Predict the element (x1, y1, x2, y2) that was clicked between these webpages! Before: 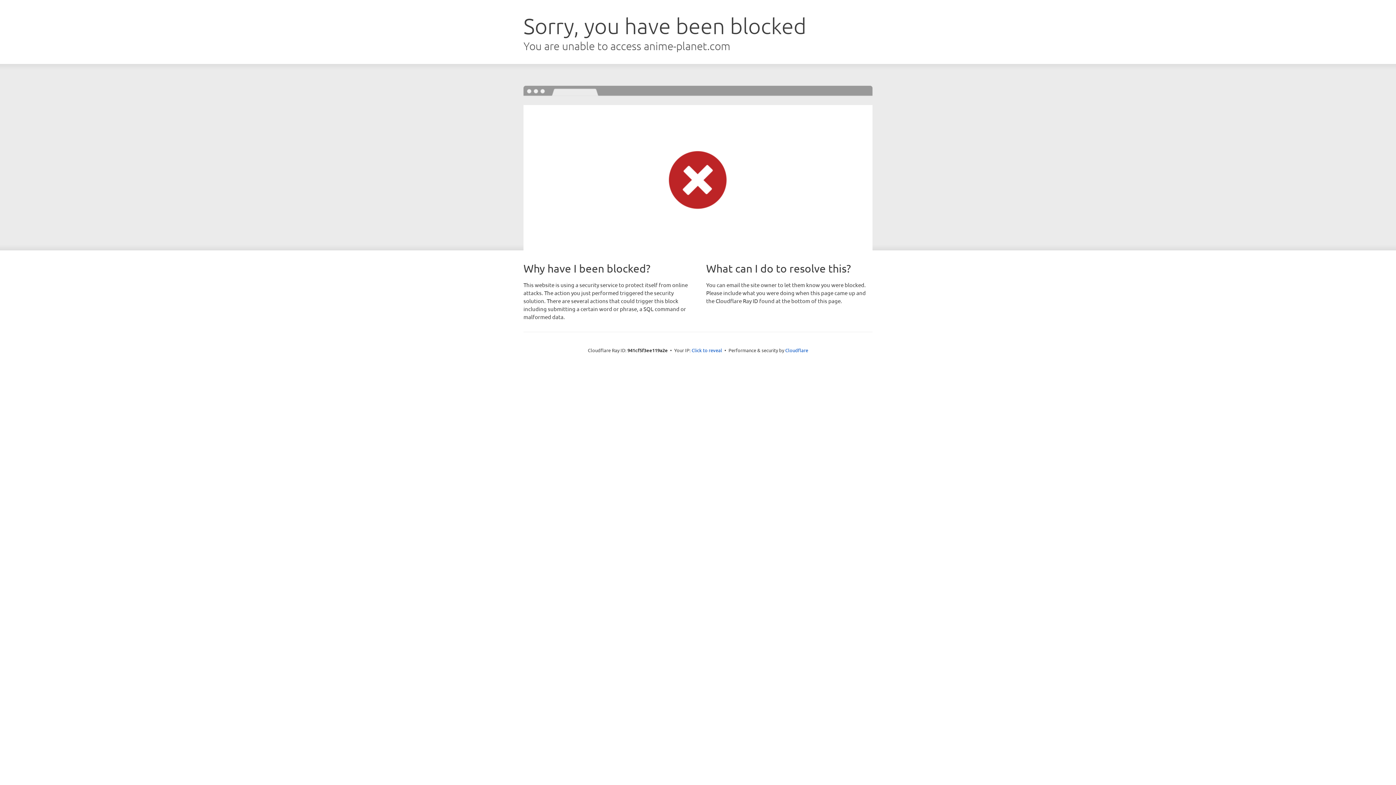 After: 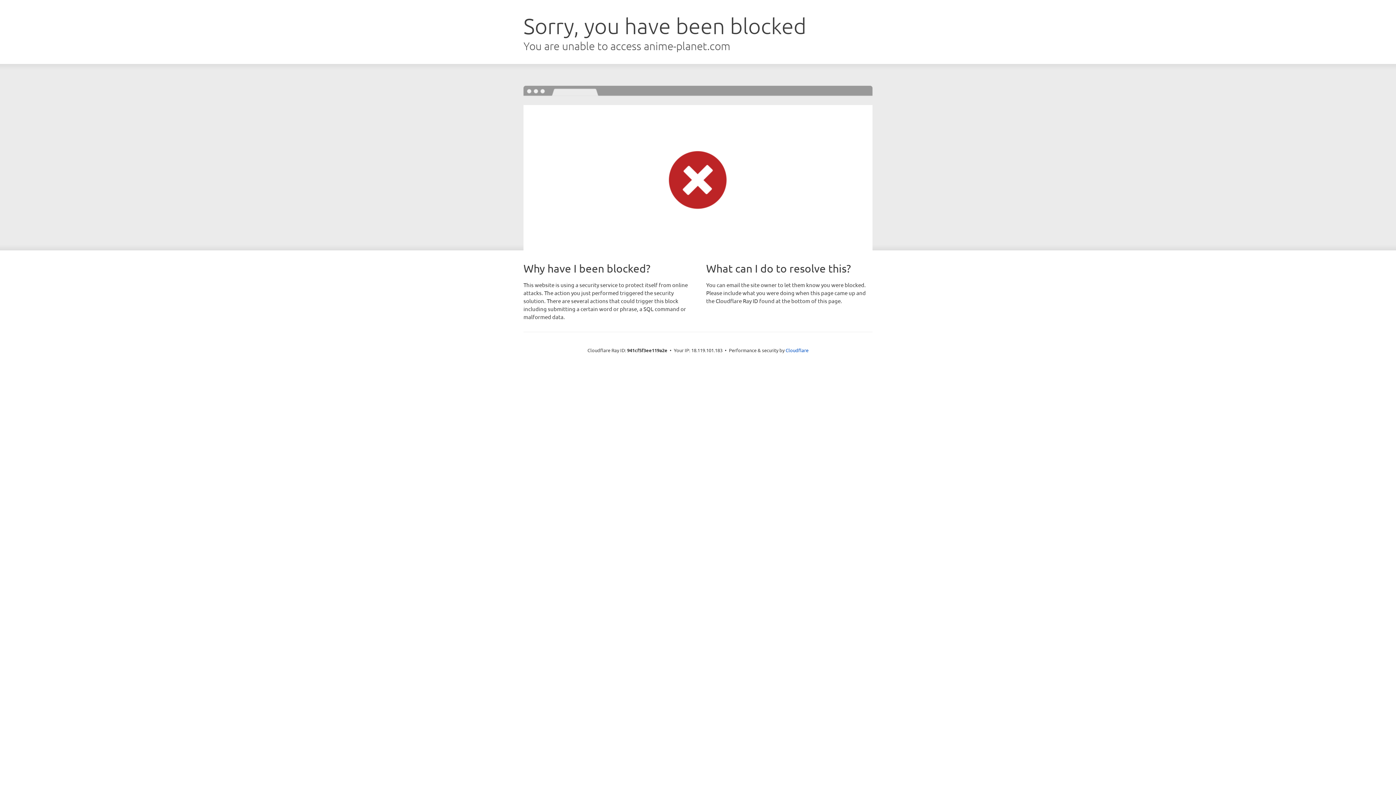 Action: bbox: (691, 346, 722, 353) label: Click to reveal